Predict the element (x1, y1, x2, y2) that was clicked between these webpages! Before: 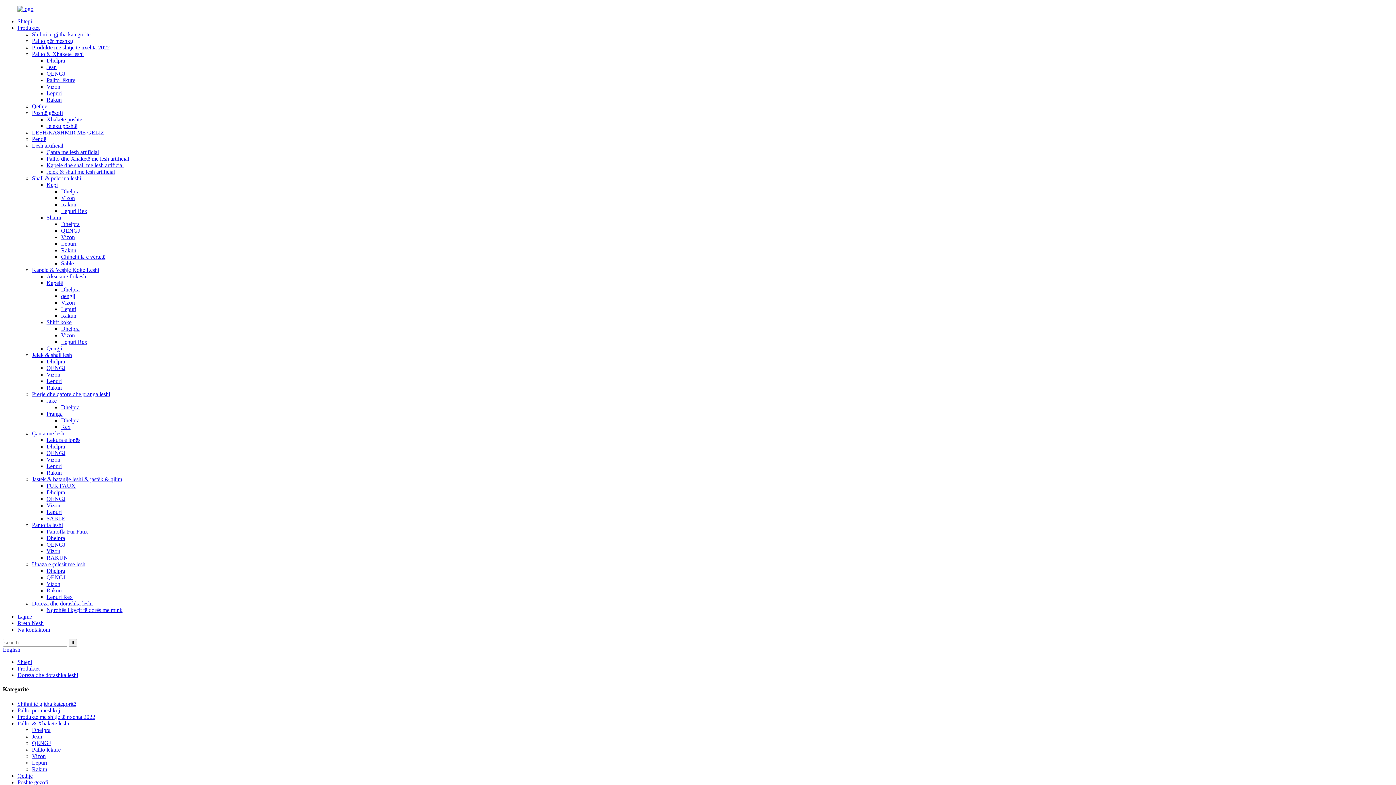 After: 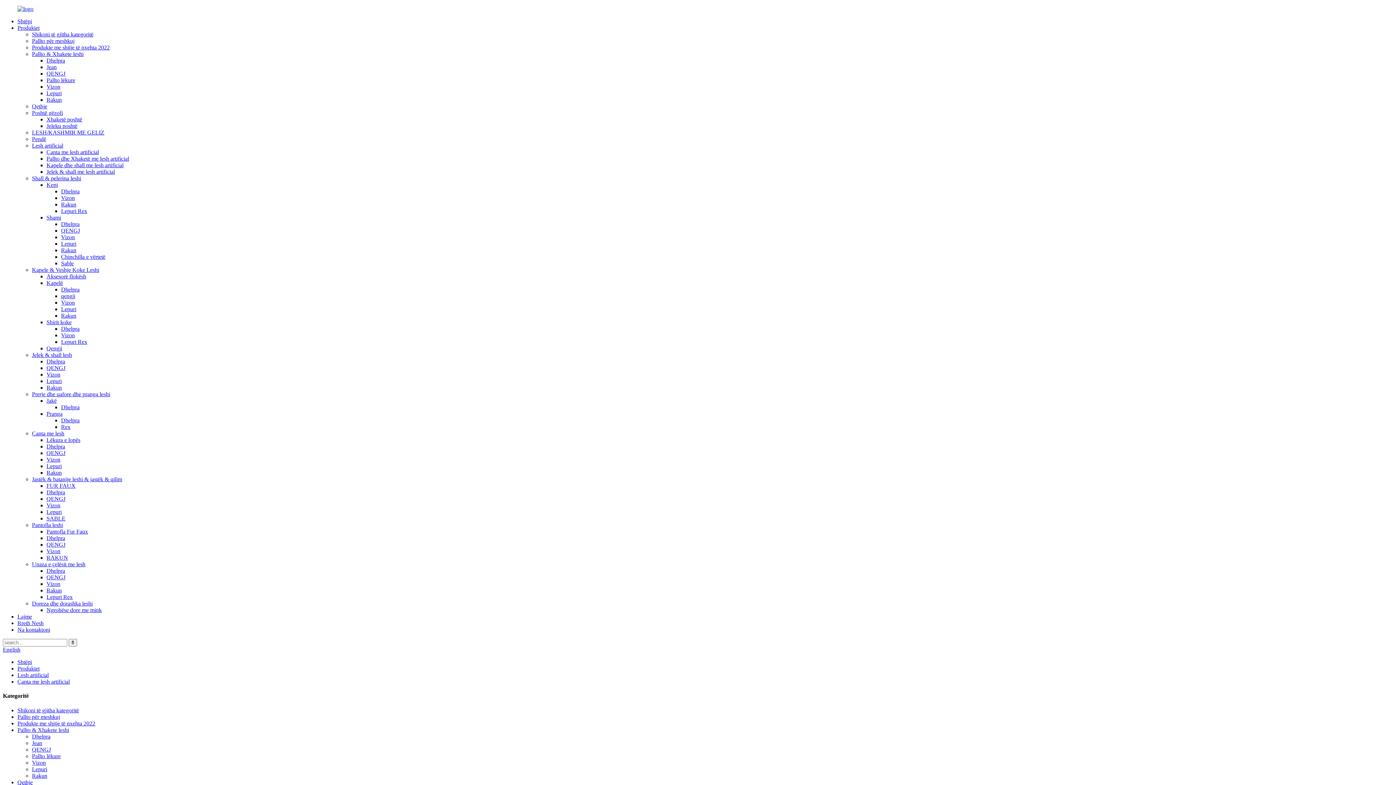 Action: label: Çanta me lesh artificial bbox: (46, 149, 98, 155)